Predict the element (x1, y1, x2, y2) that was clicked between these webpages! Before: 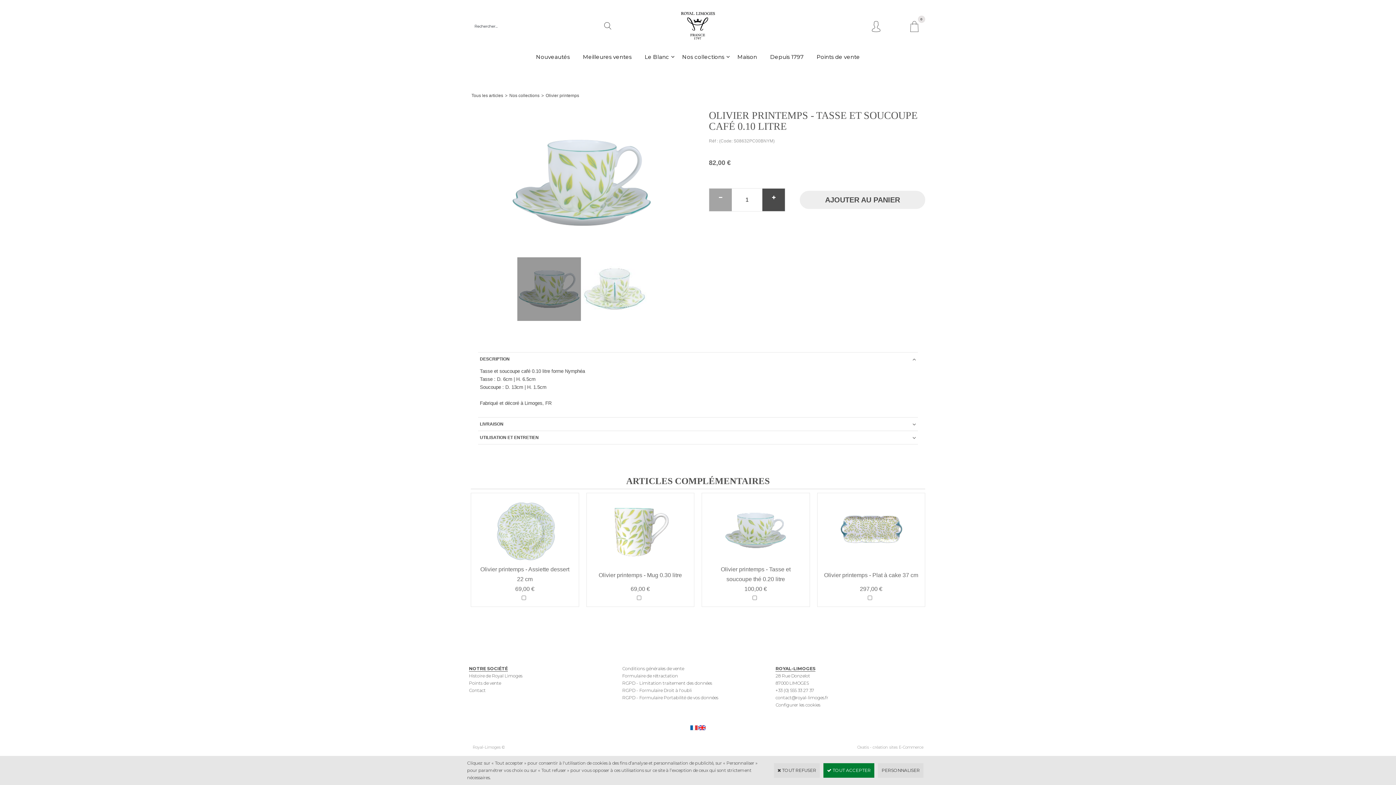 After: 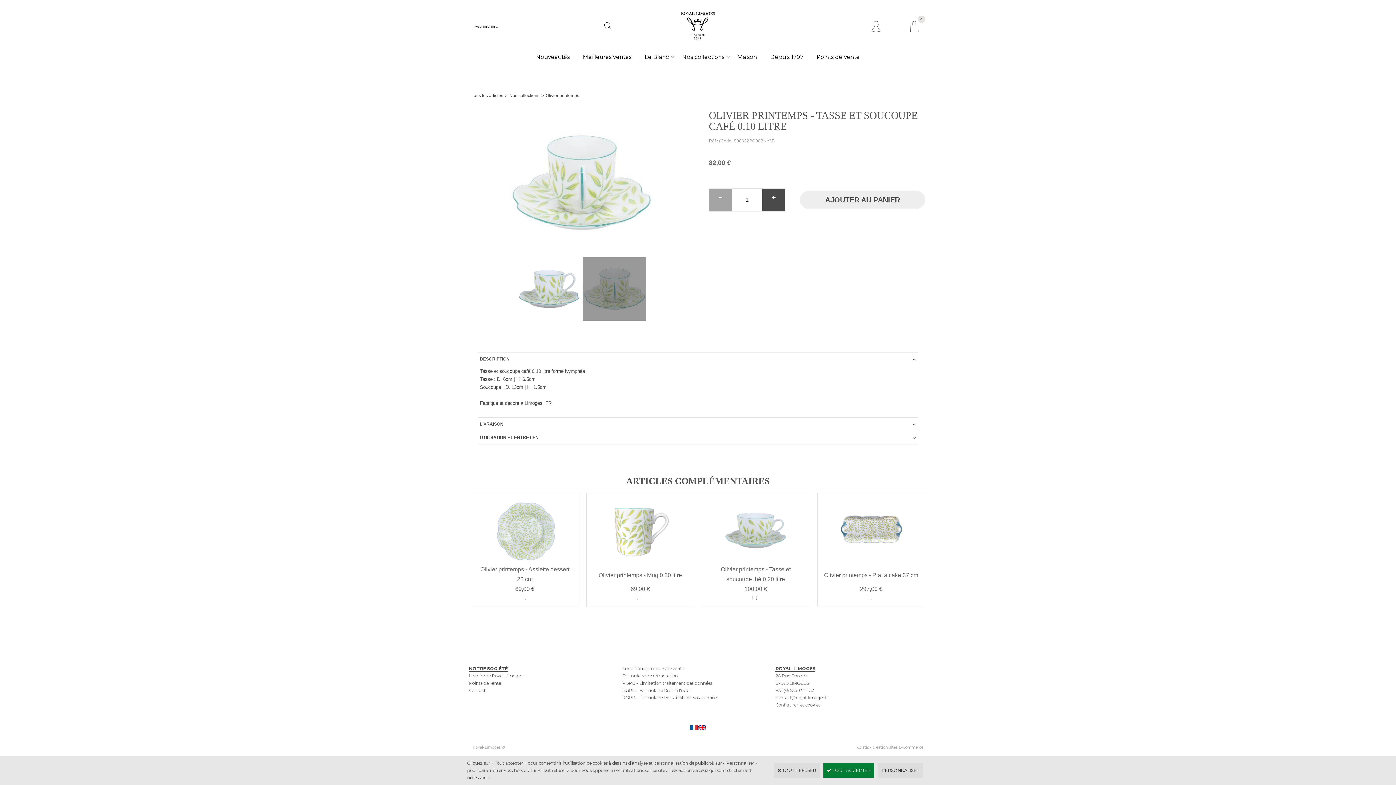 Action: bbox: (582, 257, 646, 321)